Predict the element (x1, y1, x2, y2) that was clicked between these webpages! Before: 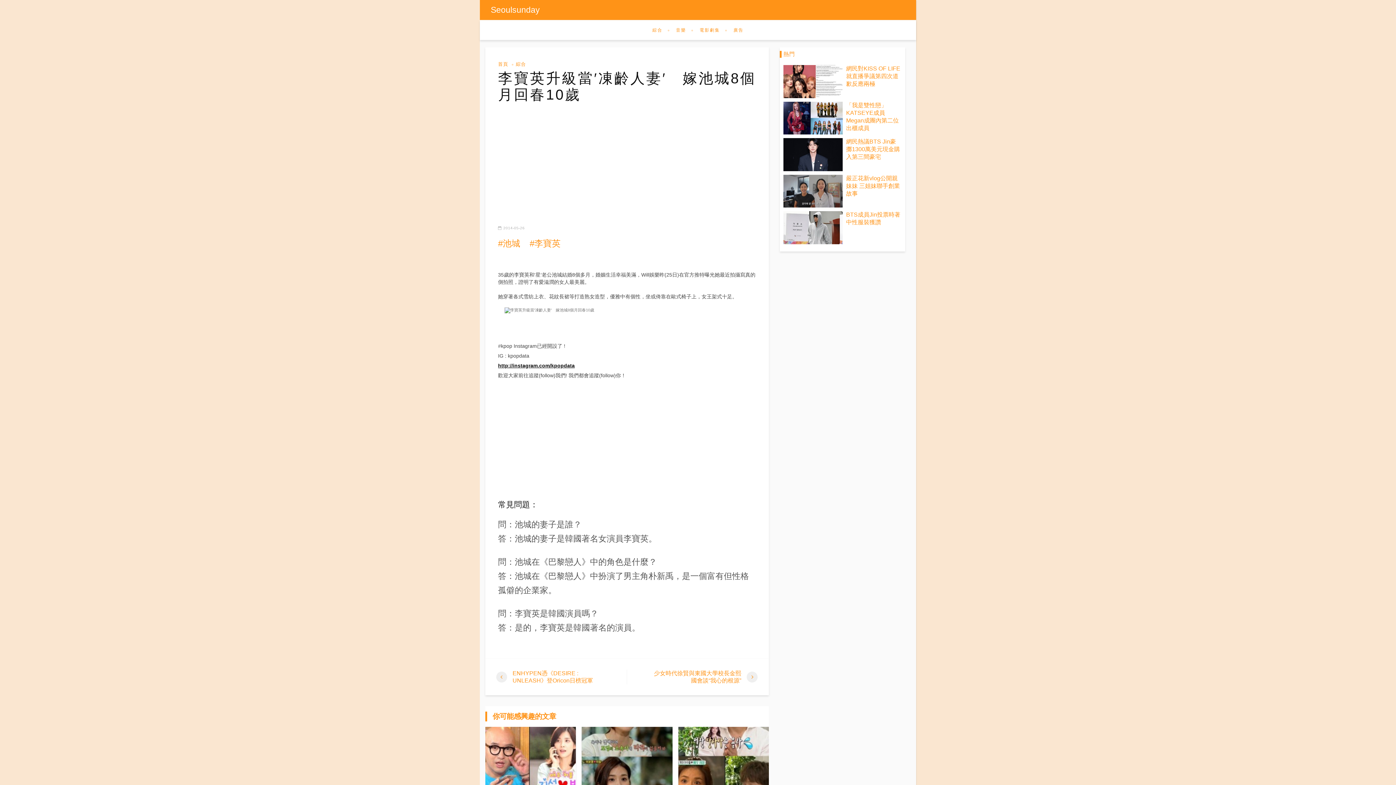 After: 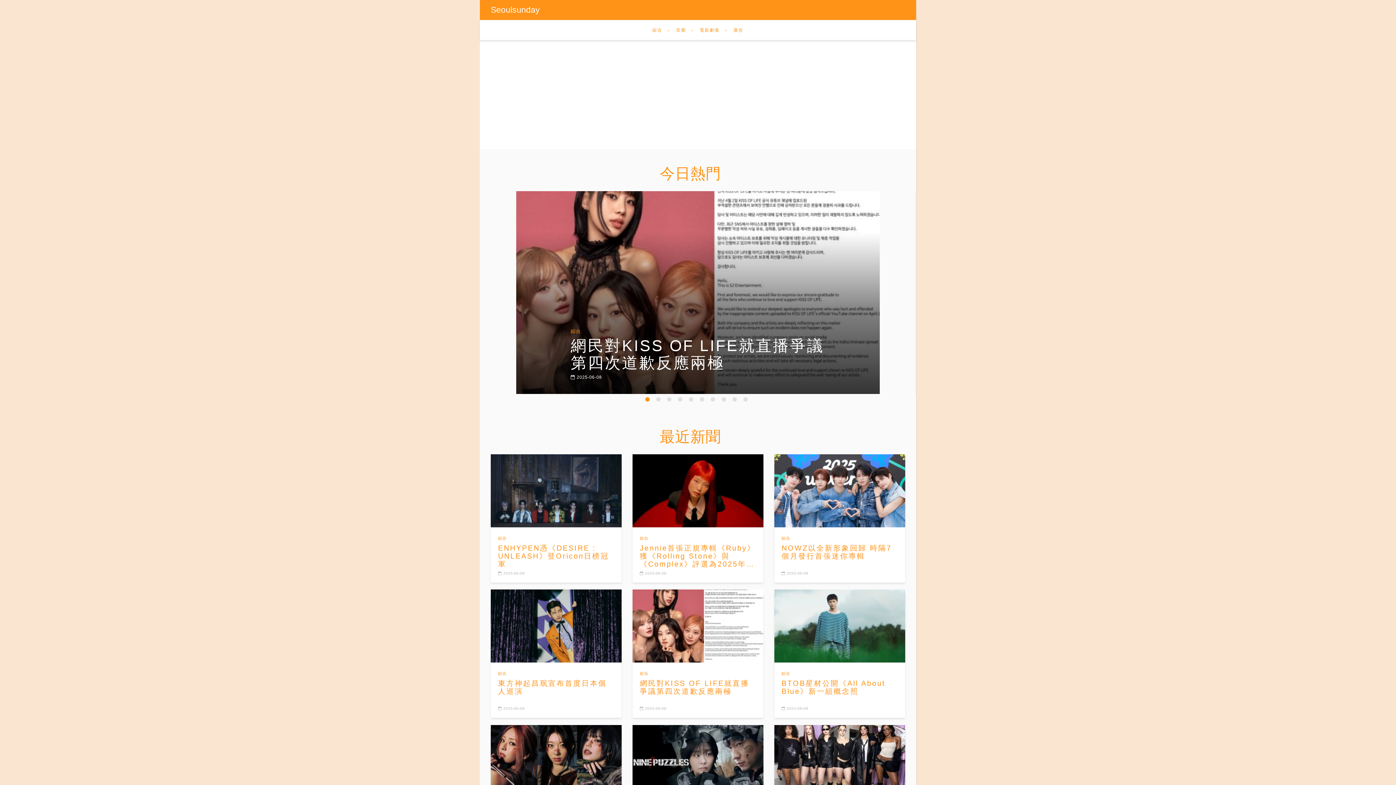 Action: bbox: (490, 5, 540, 14) label: Seoulsunday